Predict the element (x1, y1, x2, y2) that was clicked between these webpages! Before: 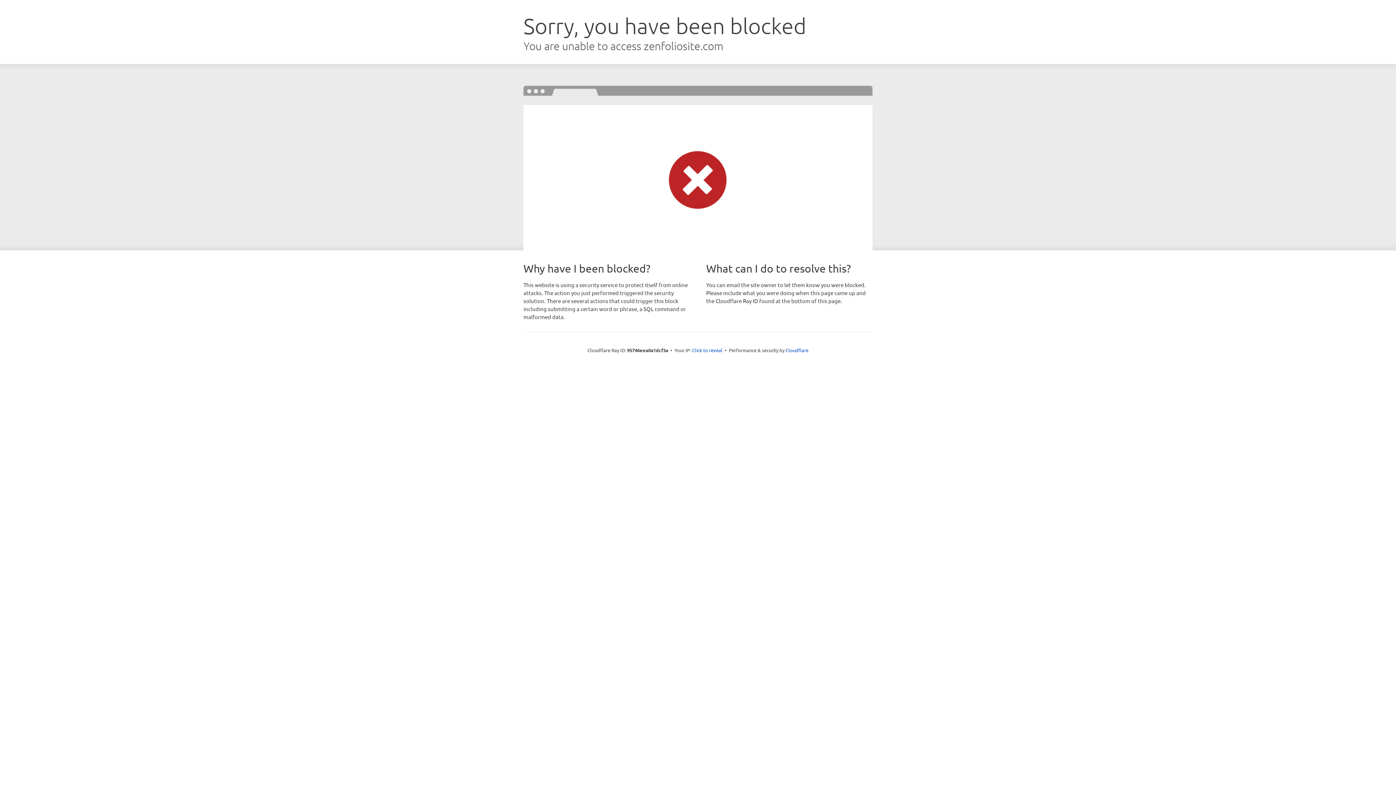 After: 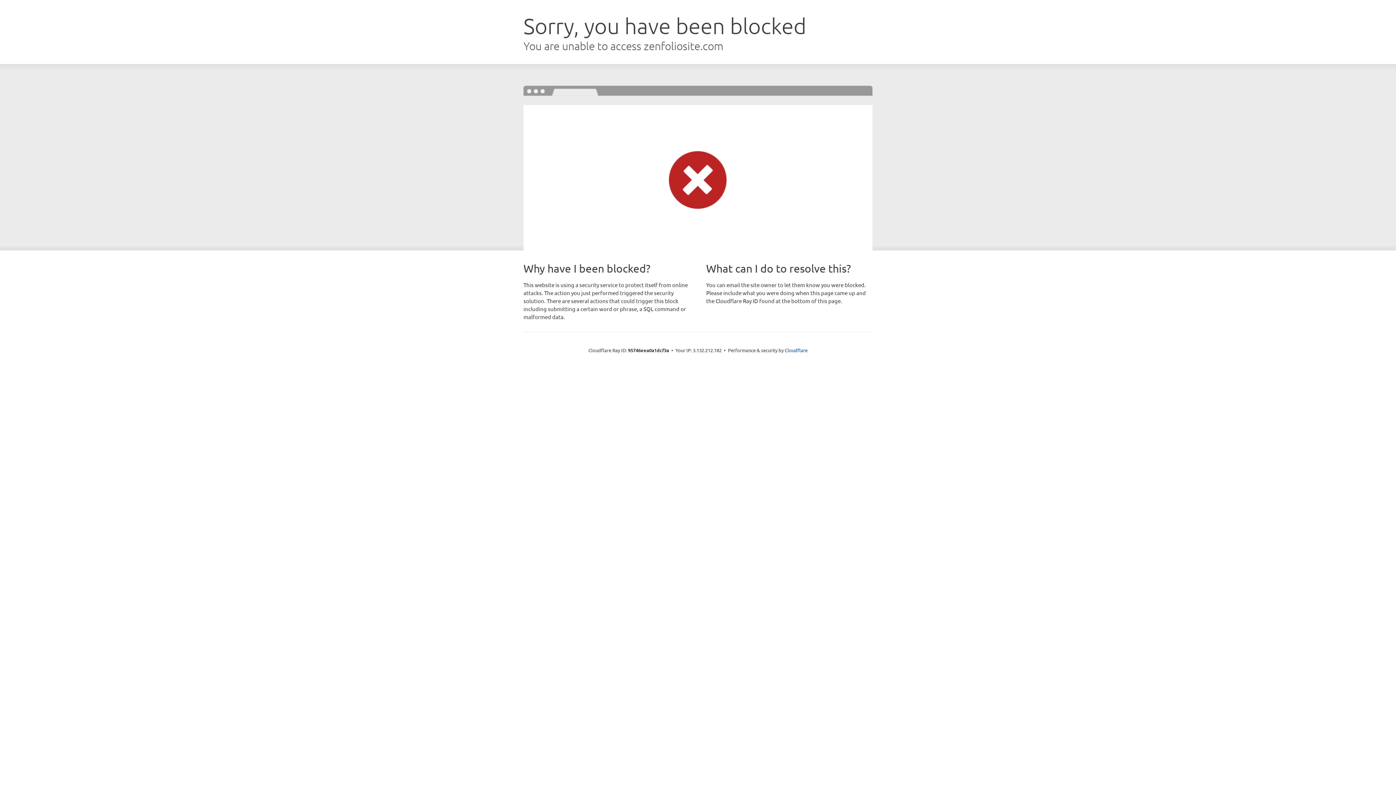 Action: label: Click to reveal bbox: (692, 346, 722, 353)